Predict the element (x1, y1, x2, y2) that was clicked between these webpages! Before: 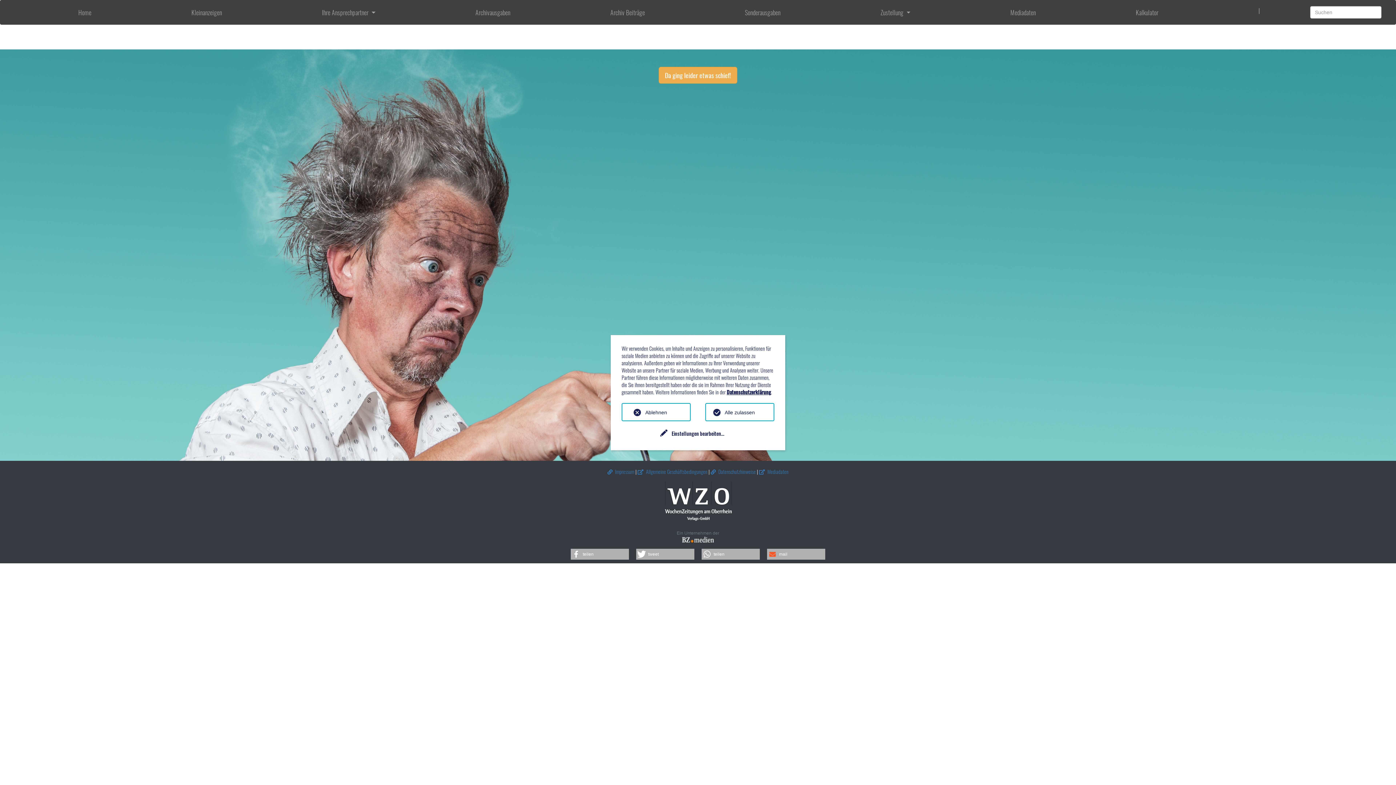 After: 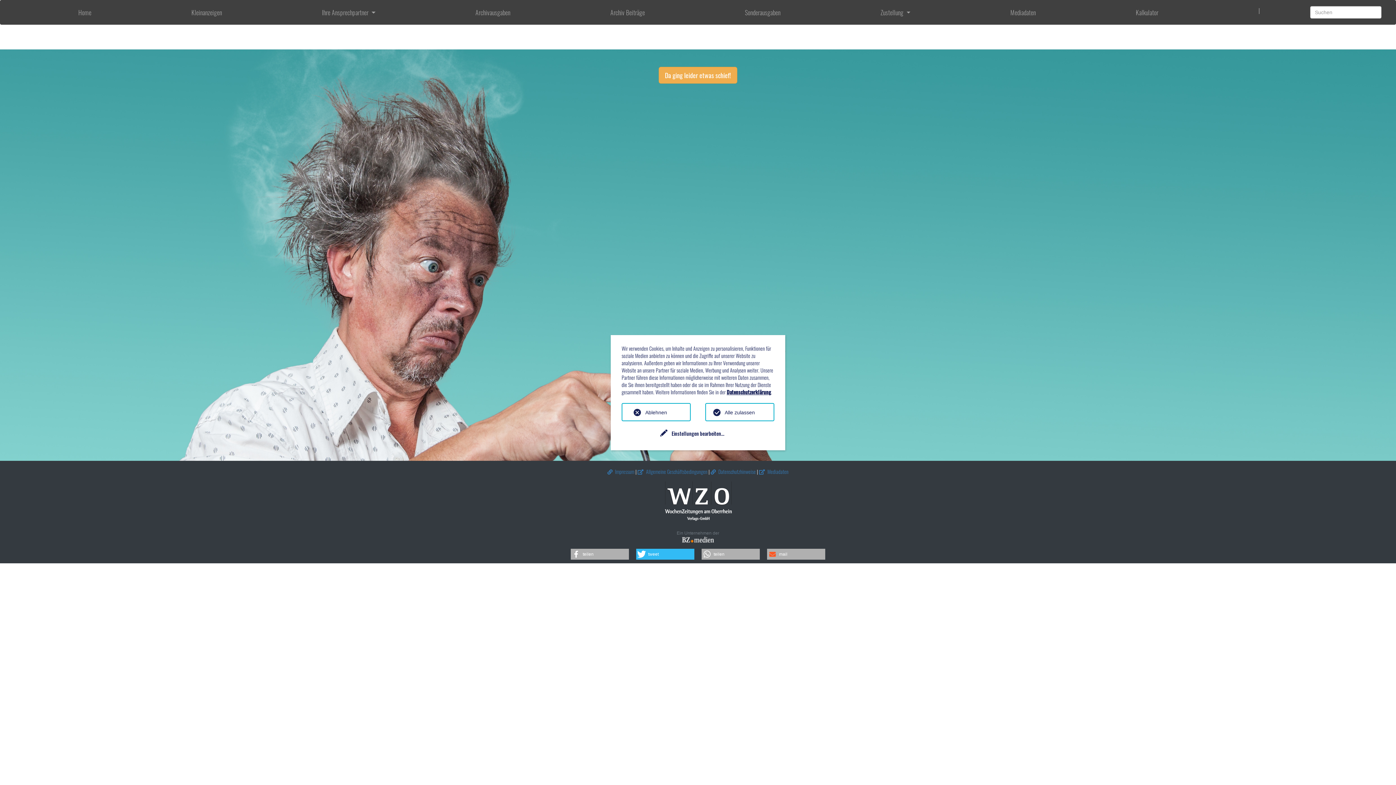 Action: label: Bei Twitter teilen bbox: (636, 549, 694, 559)